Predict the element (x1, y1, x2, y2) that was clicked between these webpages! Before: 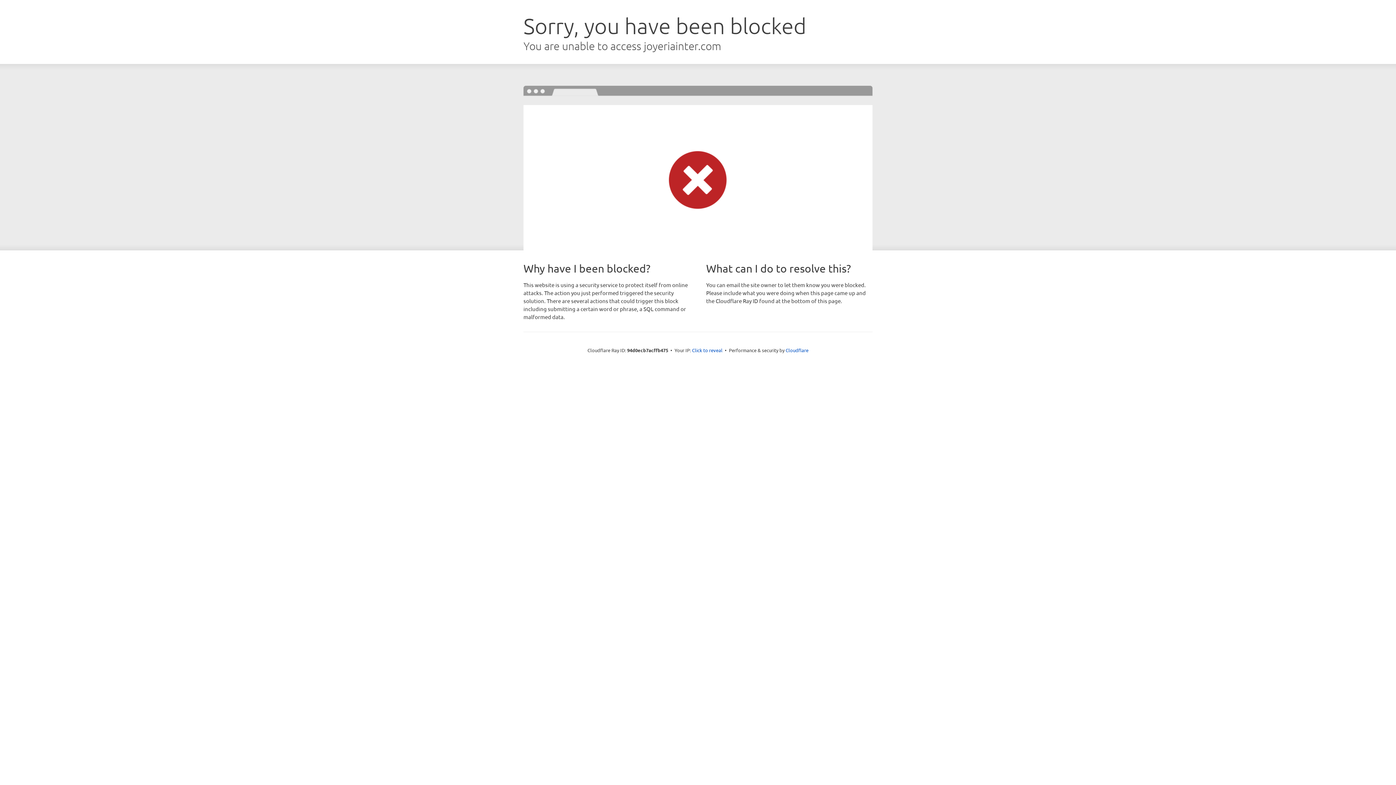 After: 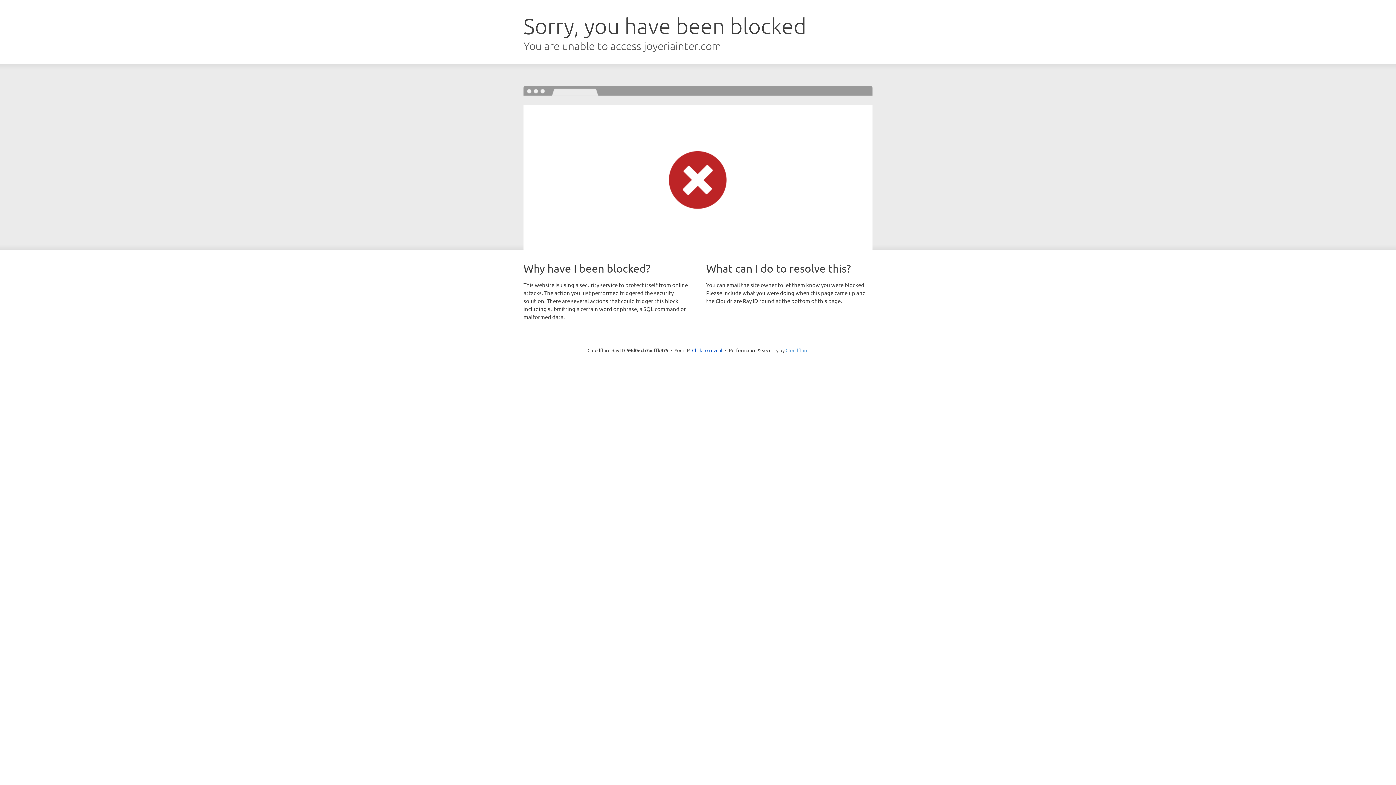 Action: bbox: (785, 347, 808, 353) label: Cloudflare